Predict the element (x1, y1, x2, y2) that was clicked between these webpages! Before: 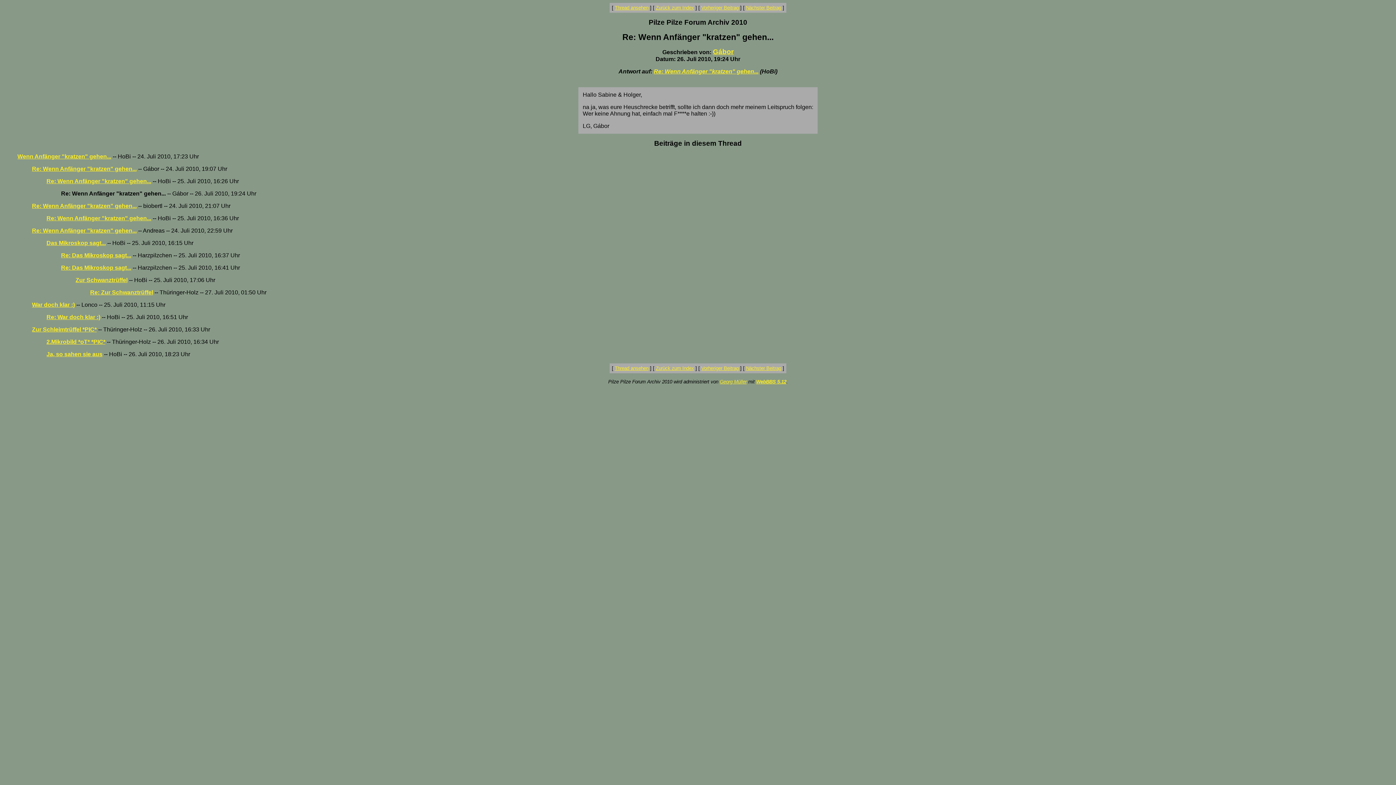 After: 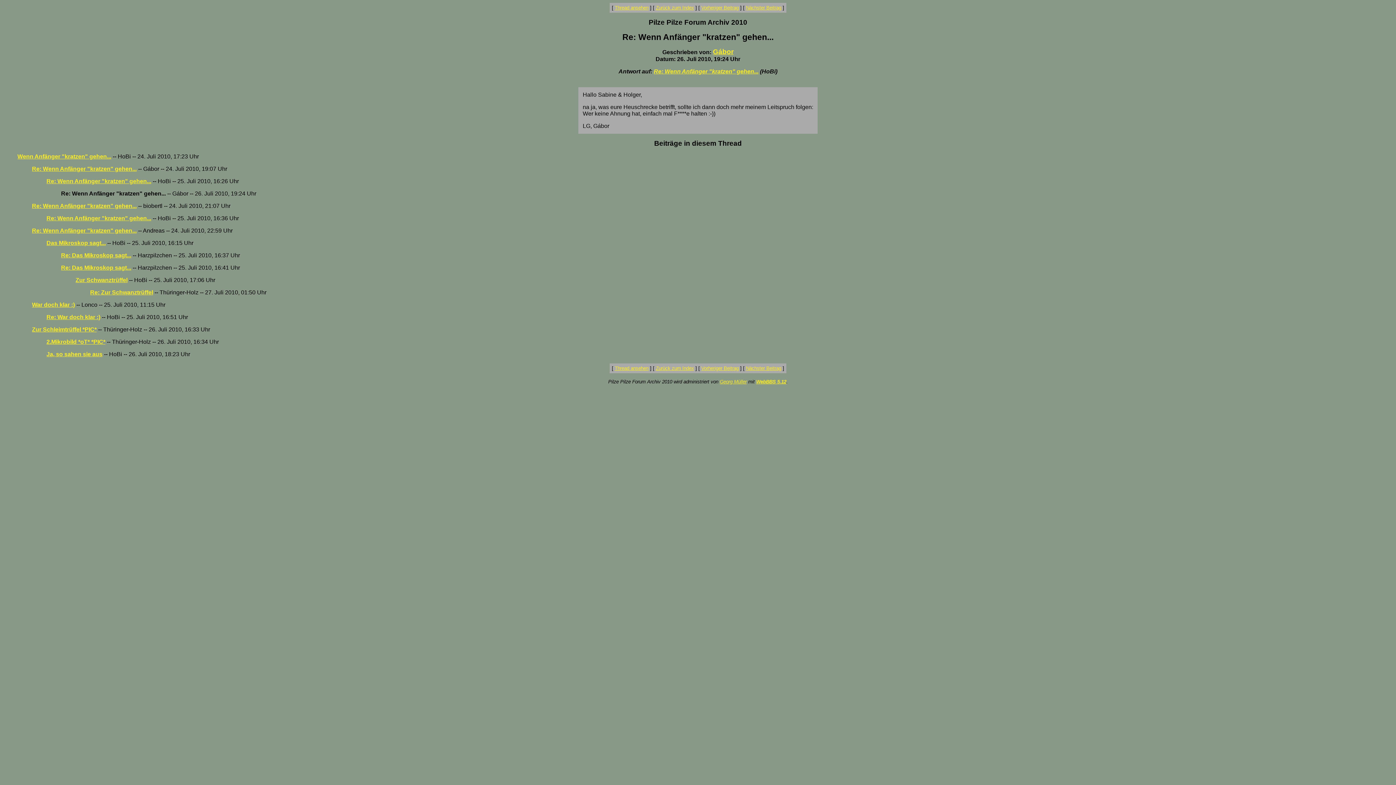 Action: bbox: (756, 379, 786, 384) label: WebBBS 5.12